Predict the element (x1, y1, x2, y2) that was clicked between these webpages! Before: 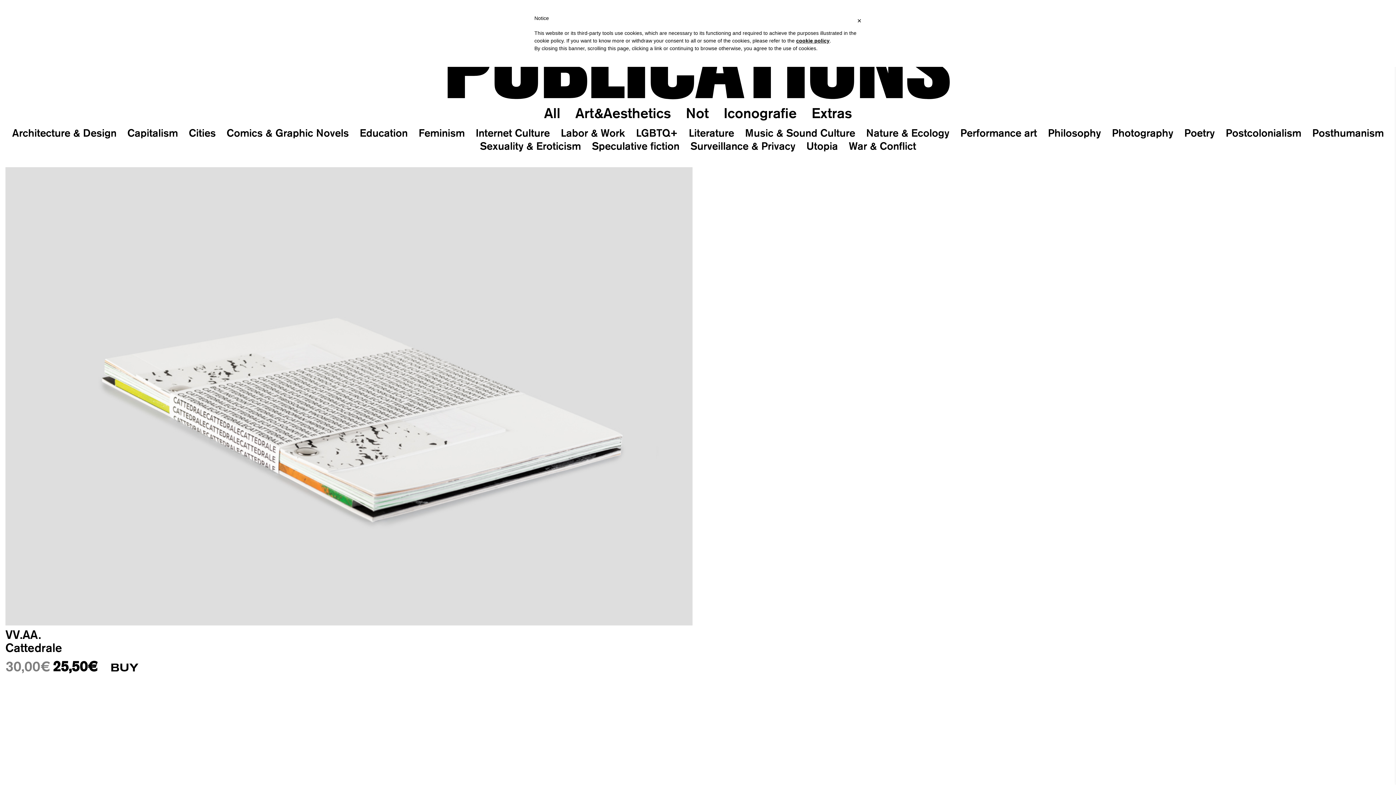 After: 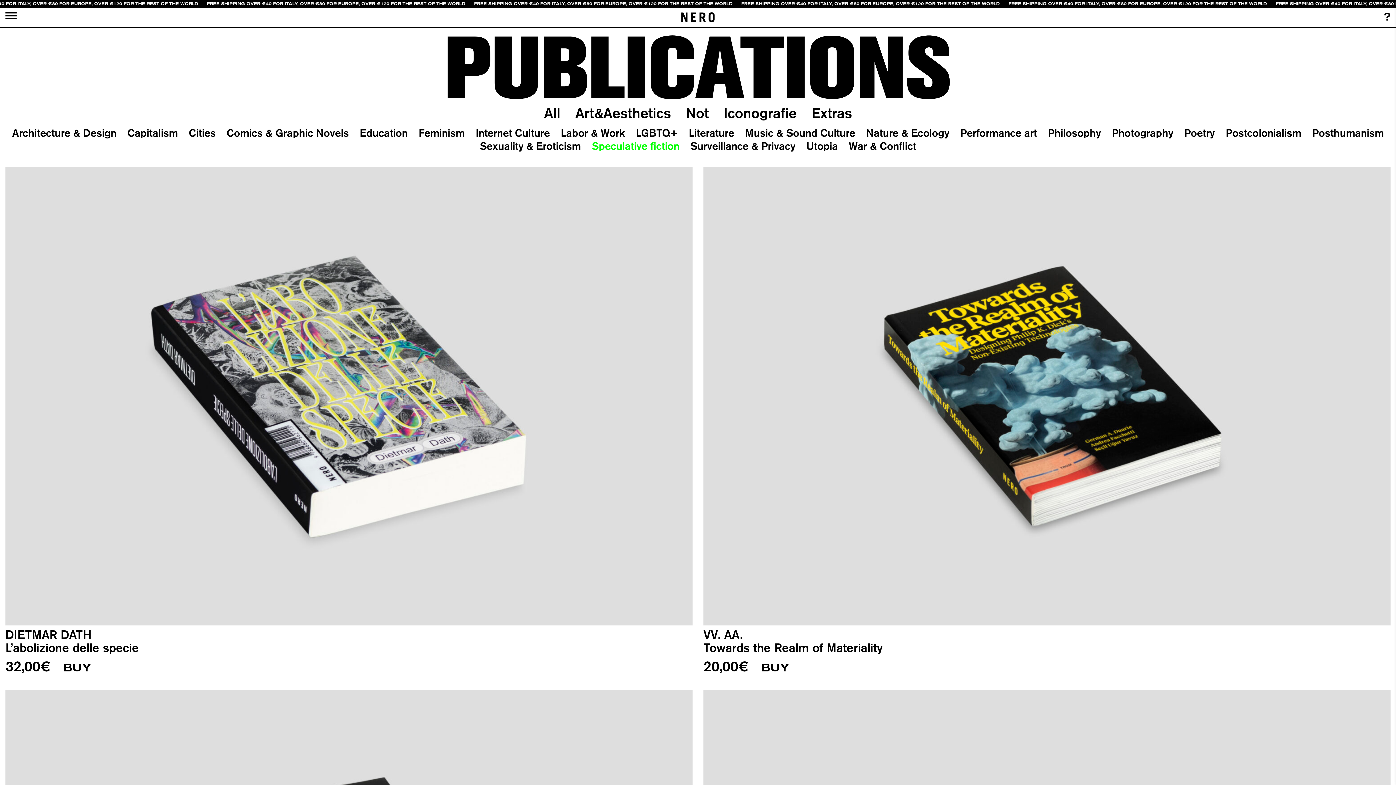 Action: bbox: (592, 139, 679, 152) label: Speculative fiction